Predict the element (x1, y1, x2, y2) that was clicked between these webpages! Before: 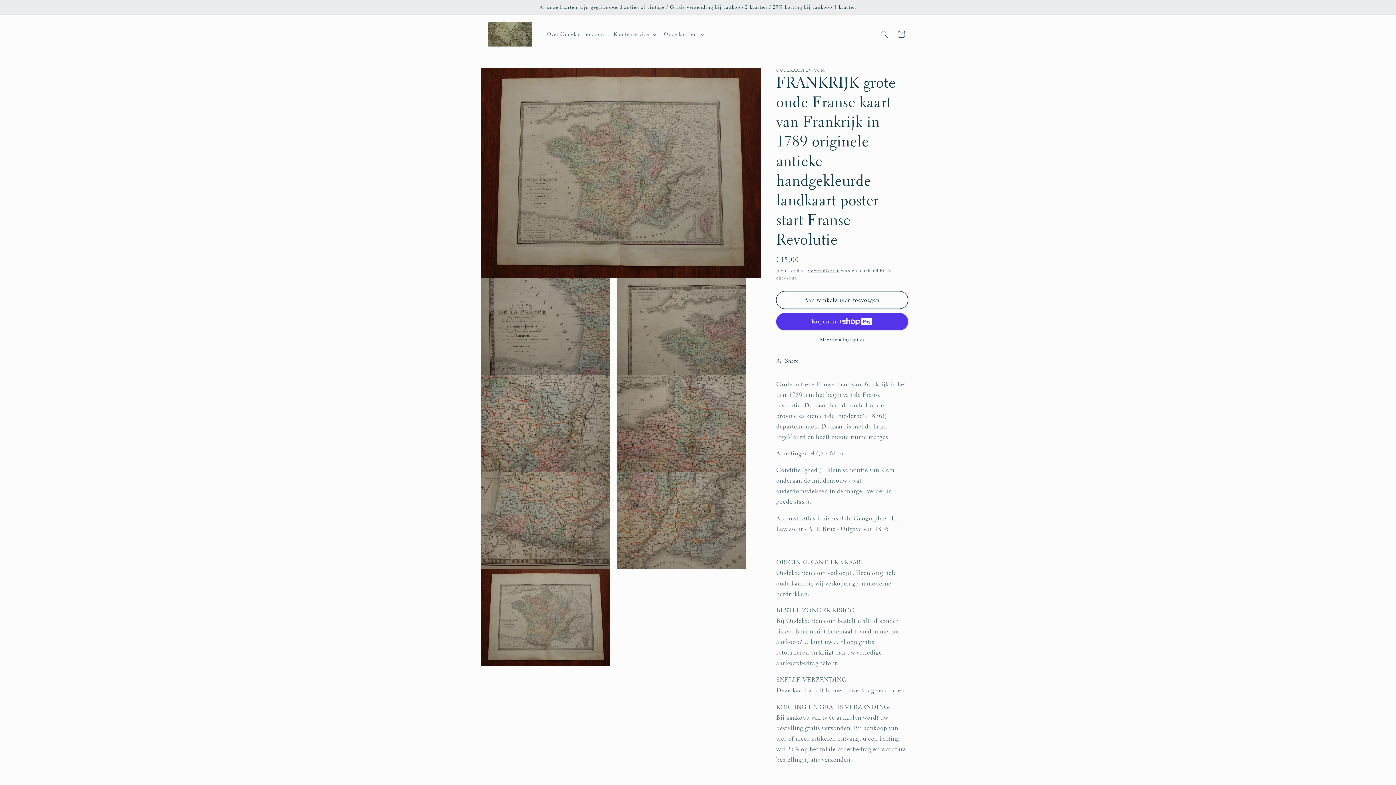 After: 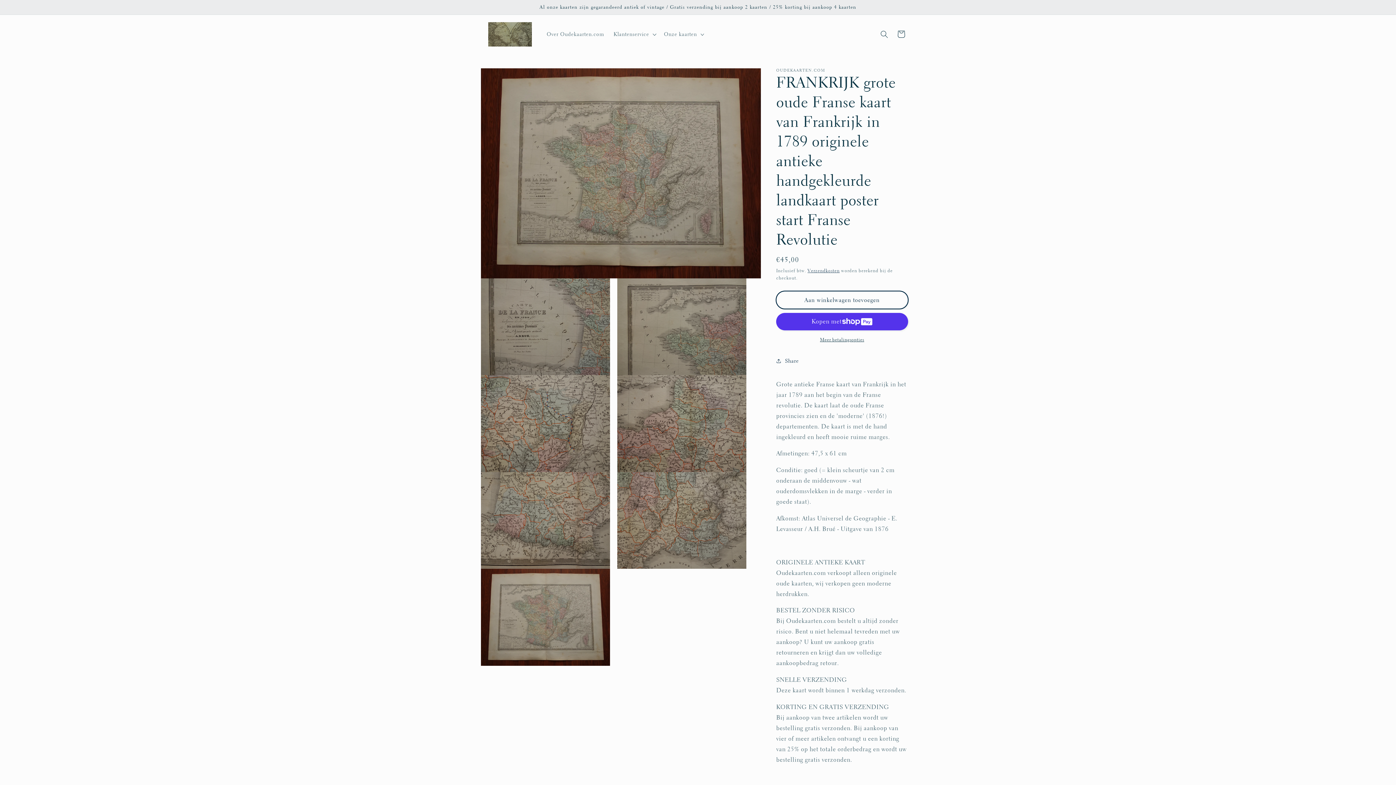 Action: label: Aan winkelwagen toevoegen bbox: (776, 291, 908, 309)